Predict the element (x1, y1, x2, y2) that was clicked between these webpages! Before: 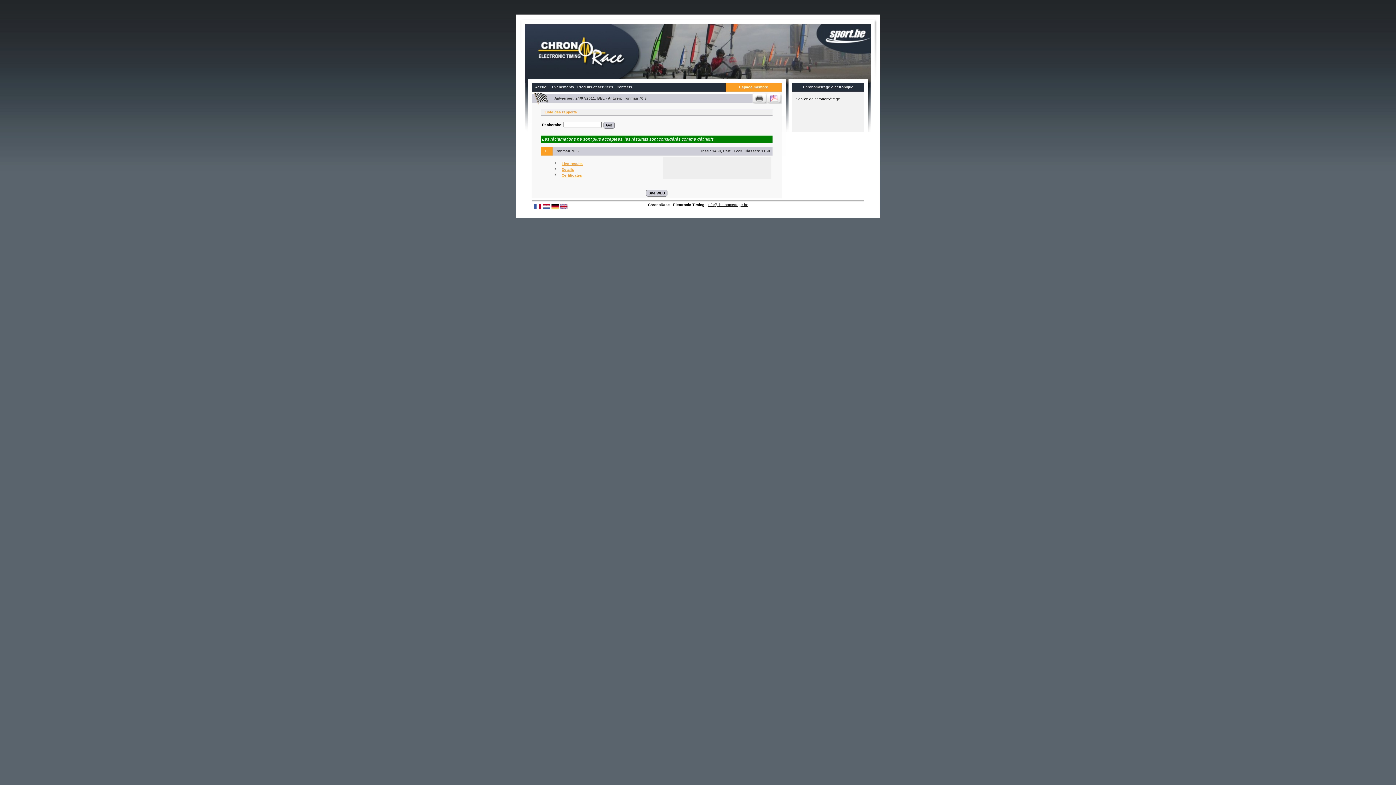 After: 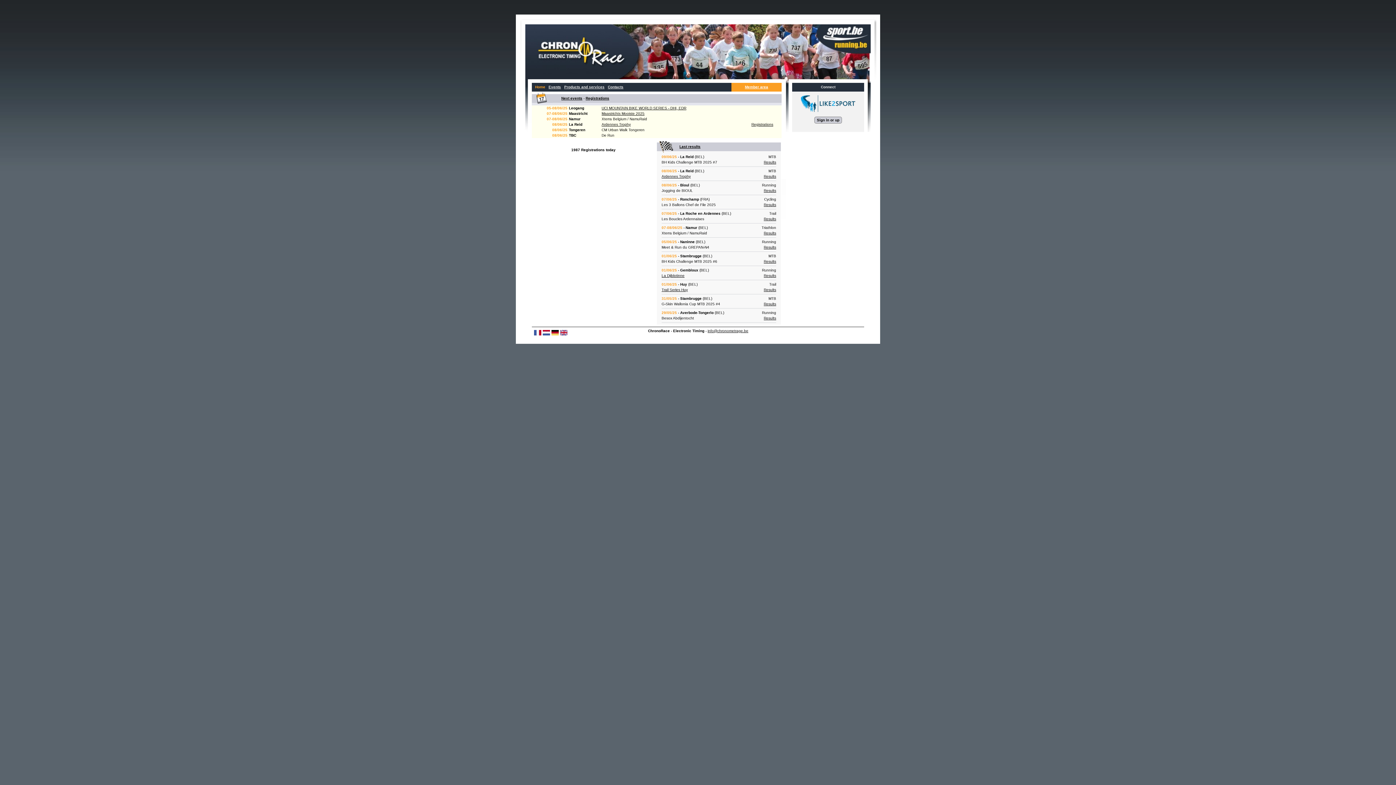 Action: bbox: (535, 85, 548, 89) label: Accueil